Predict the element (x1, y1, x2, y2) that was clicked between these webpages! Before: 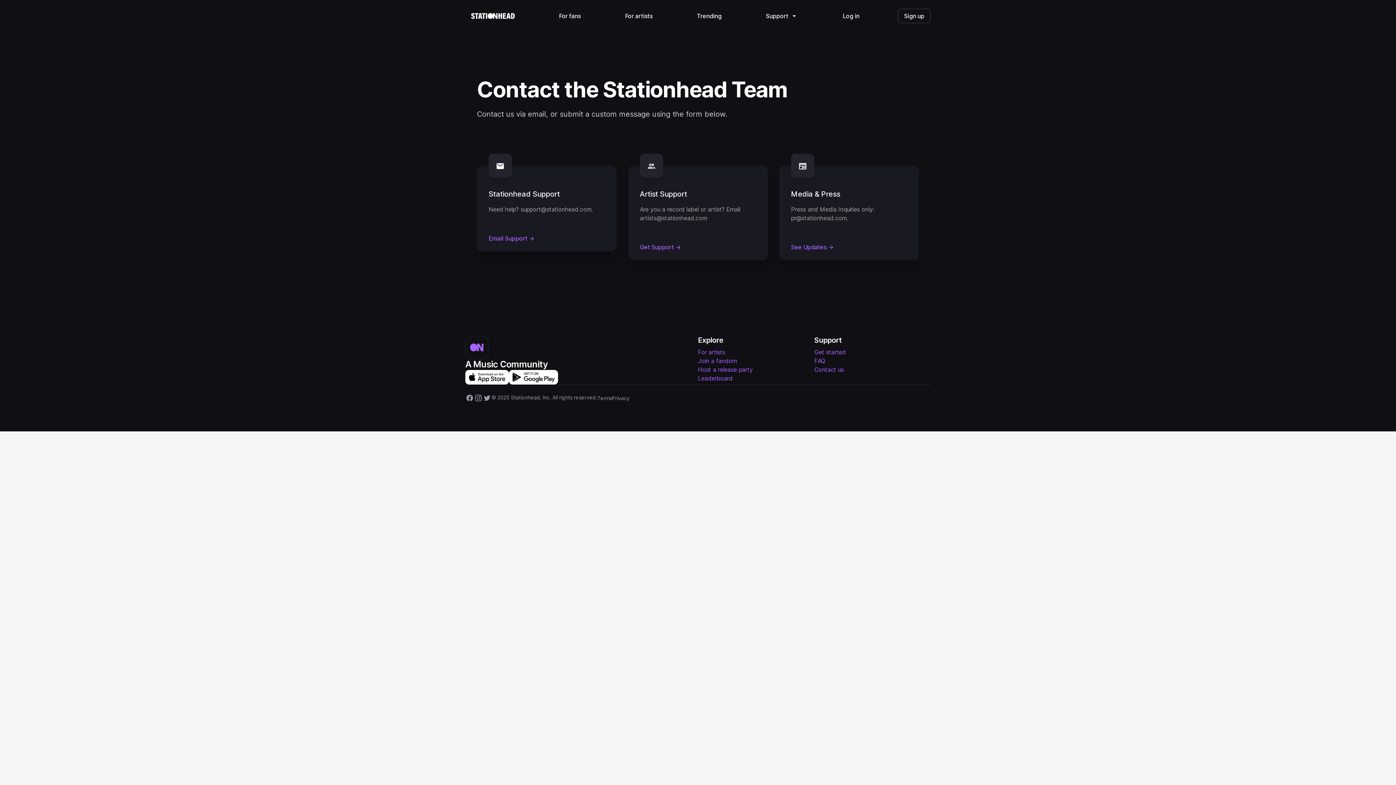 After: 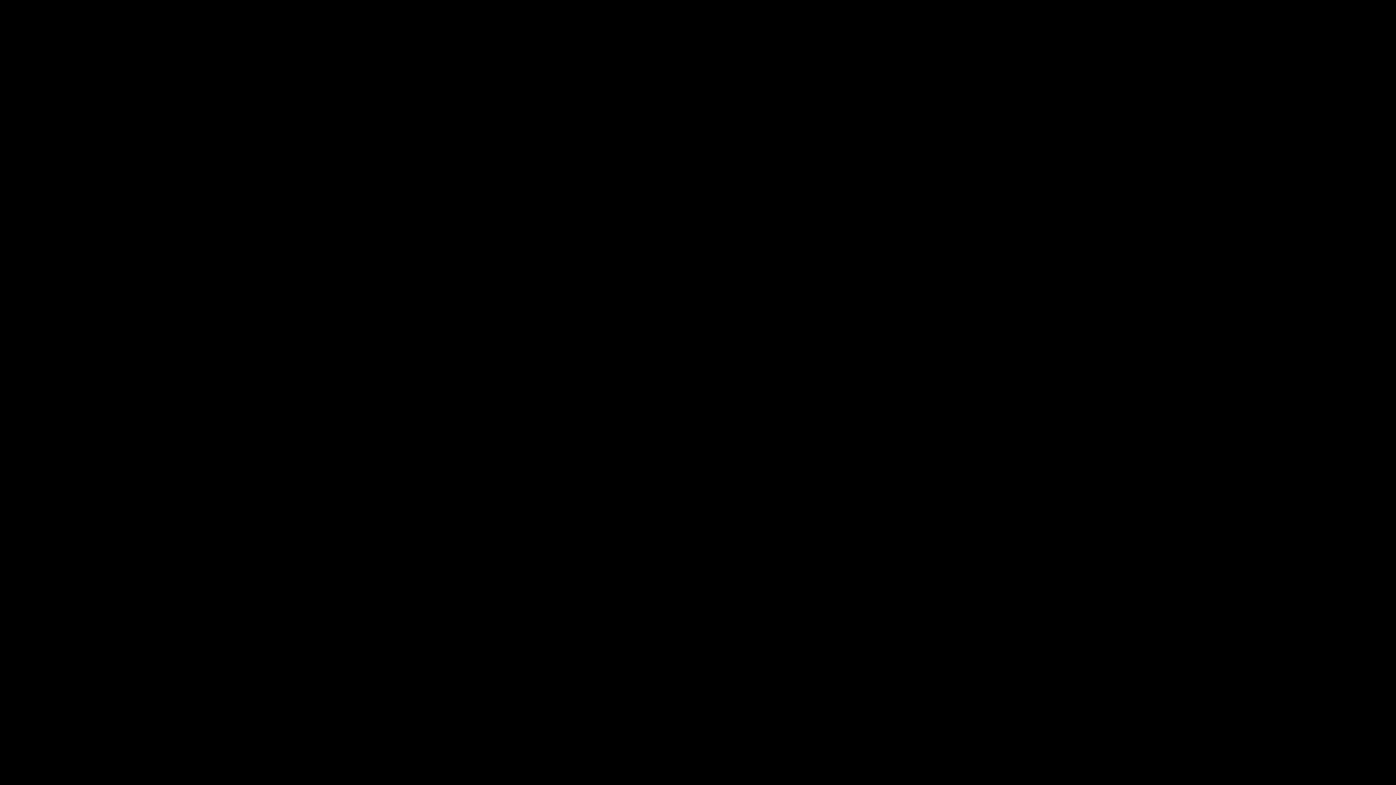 Action: label: Sign up bbox: (898, 8, 930, 23)